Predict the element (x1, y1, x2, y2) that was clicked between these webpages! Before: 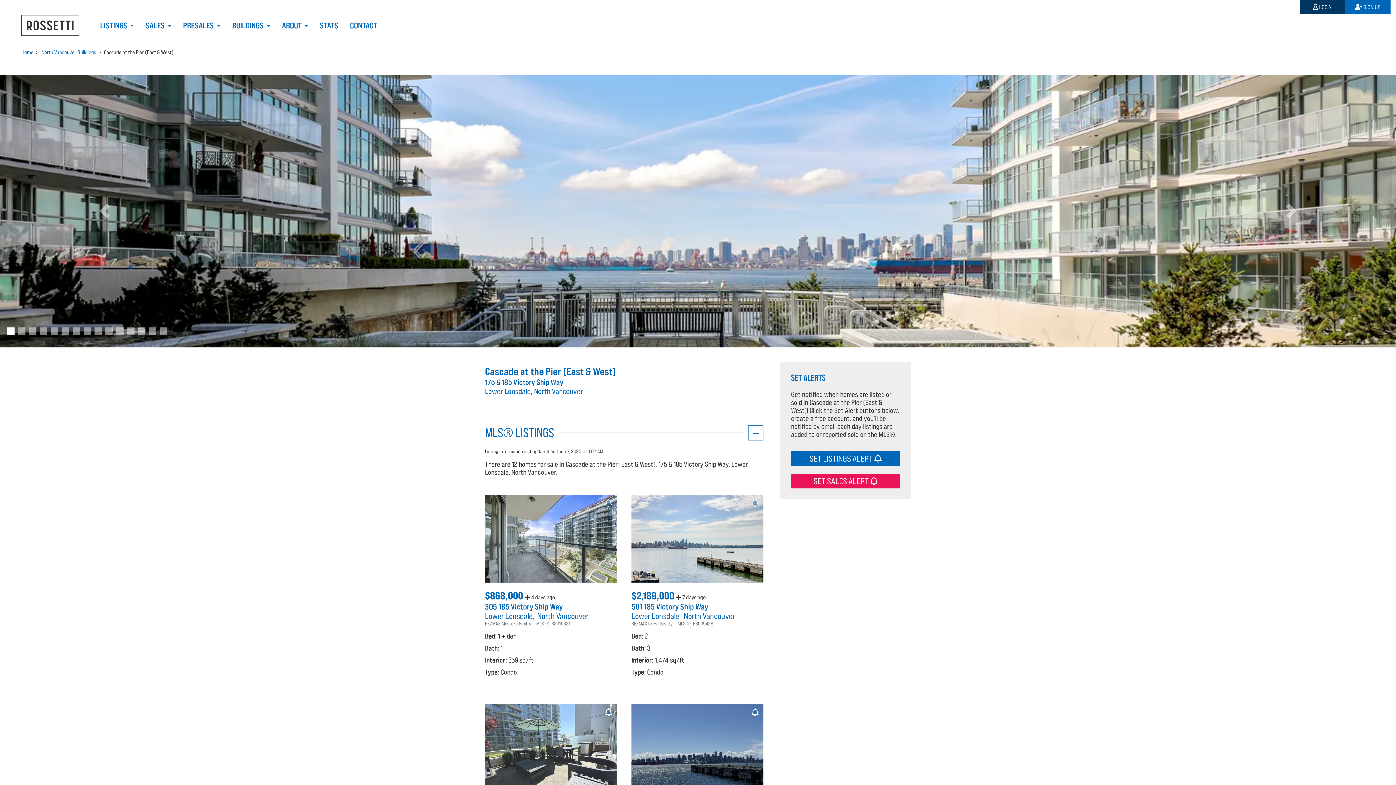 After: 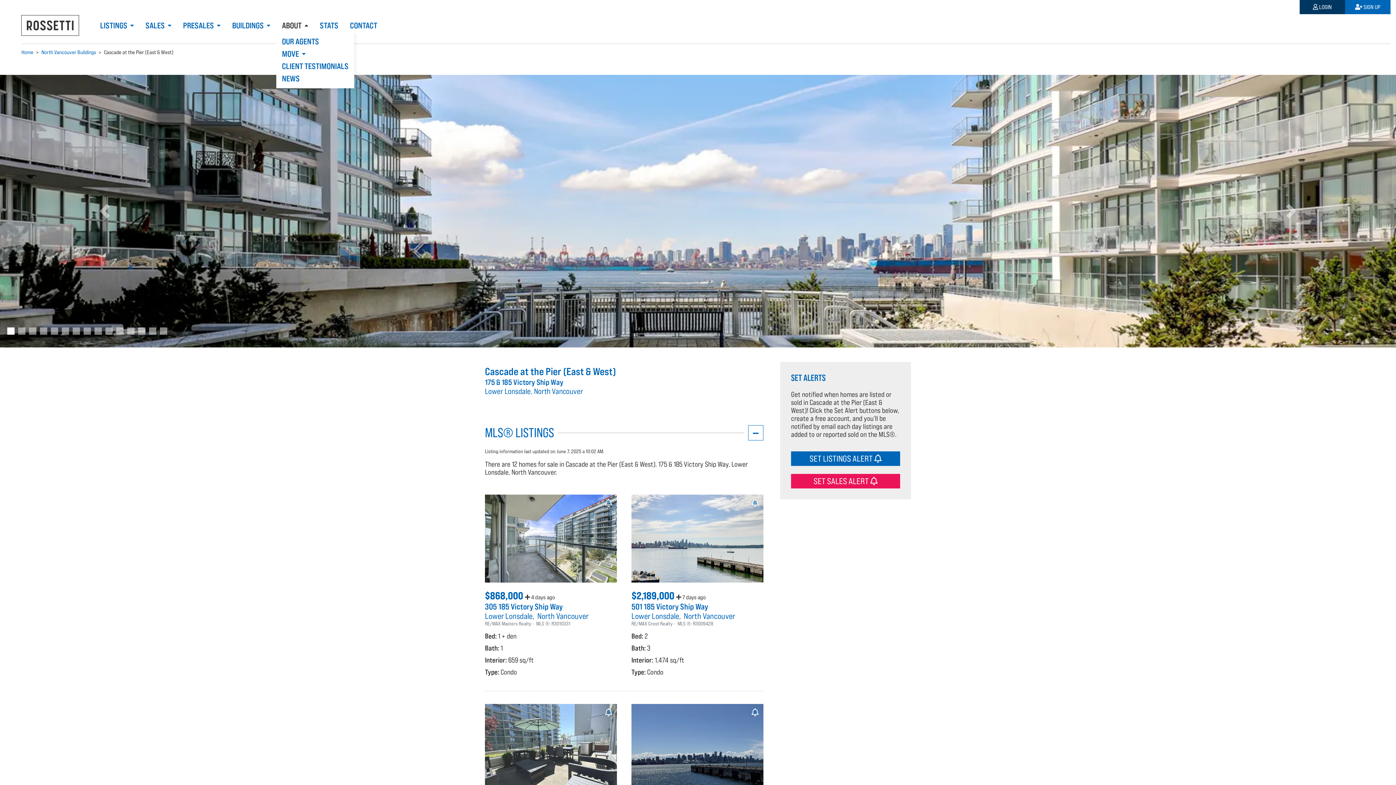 Action: label: ABOUT  bbox: (276, 19, 314, 31)